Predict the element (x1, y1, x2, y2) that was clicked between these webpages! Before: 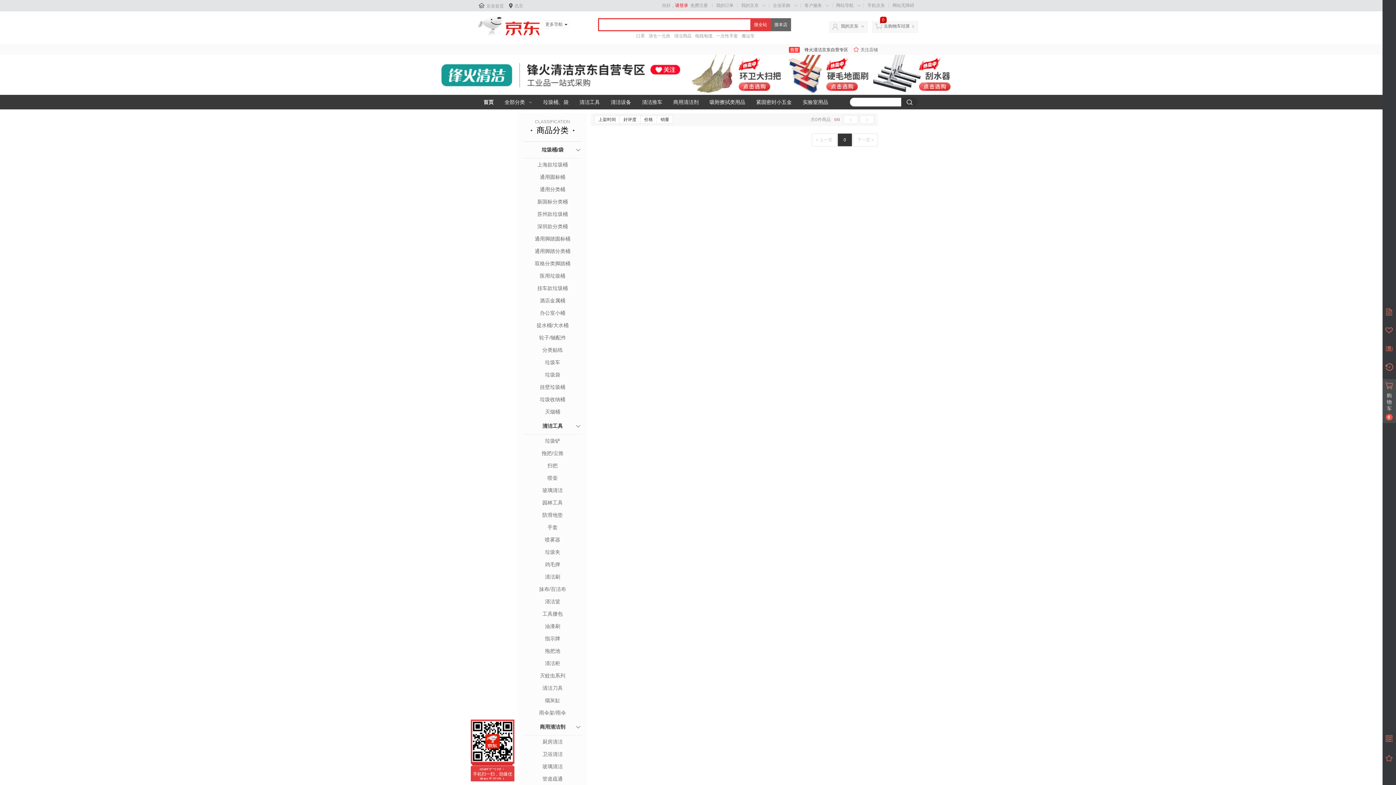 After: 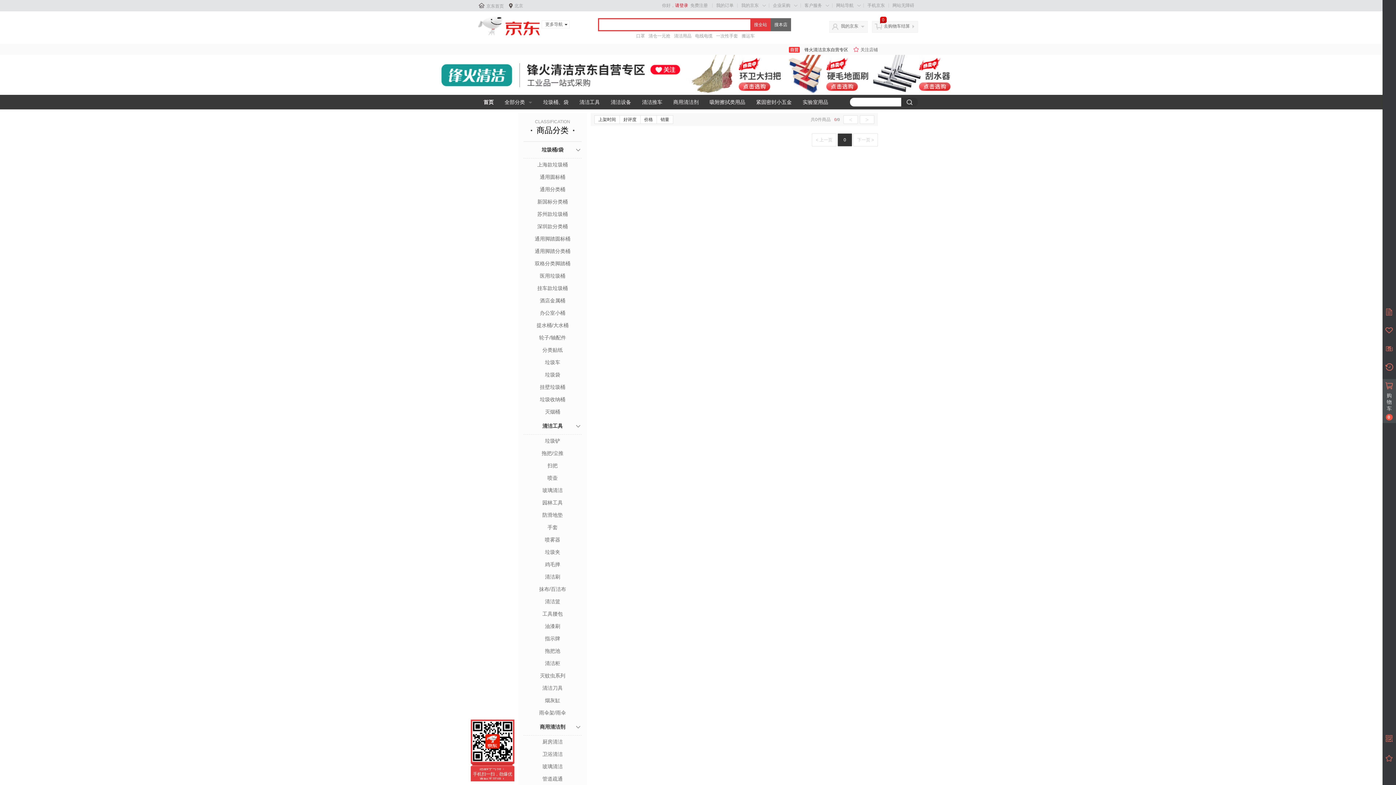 Action: bbox: (789, 55, 868, 89)